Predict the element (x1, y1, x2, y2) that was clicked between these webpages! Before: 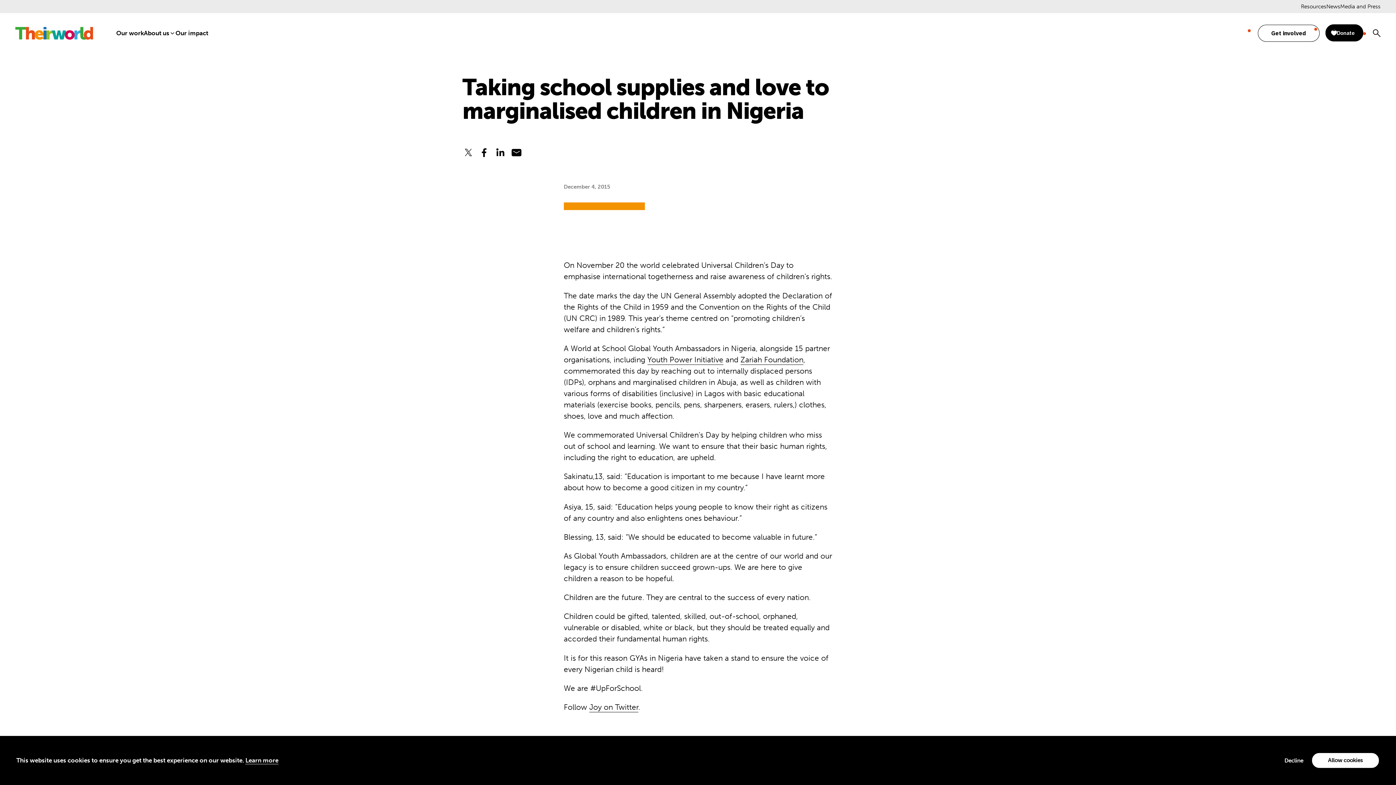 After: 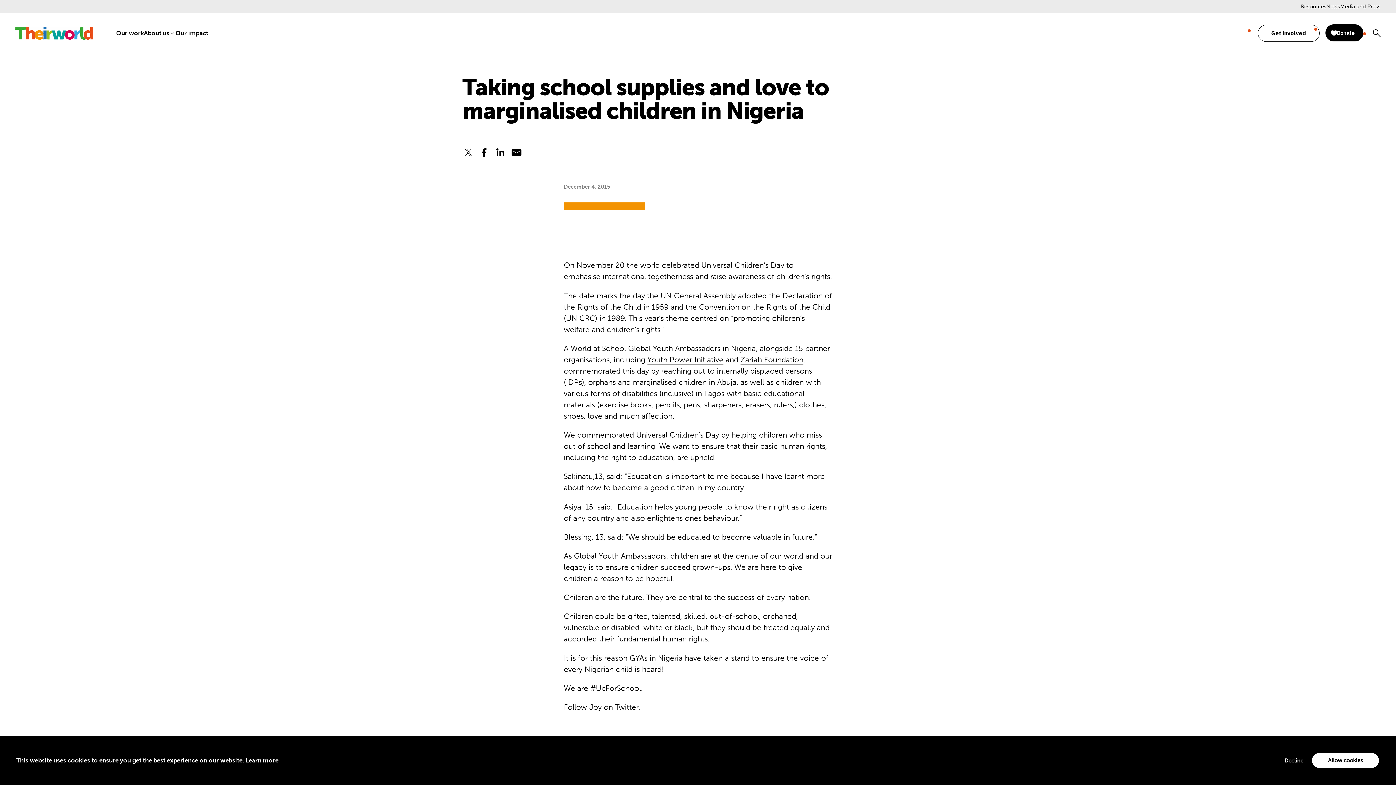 Action: label: Joy on Twitter bbox: (589, 702, 638, 712)